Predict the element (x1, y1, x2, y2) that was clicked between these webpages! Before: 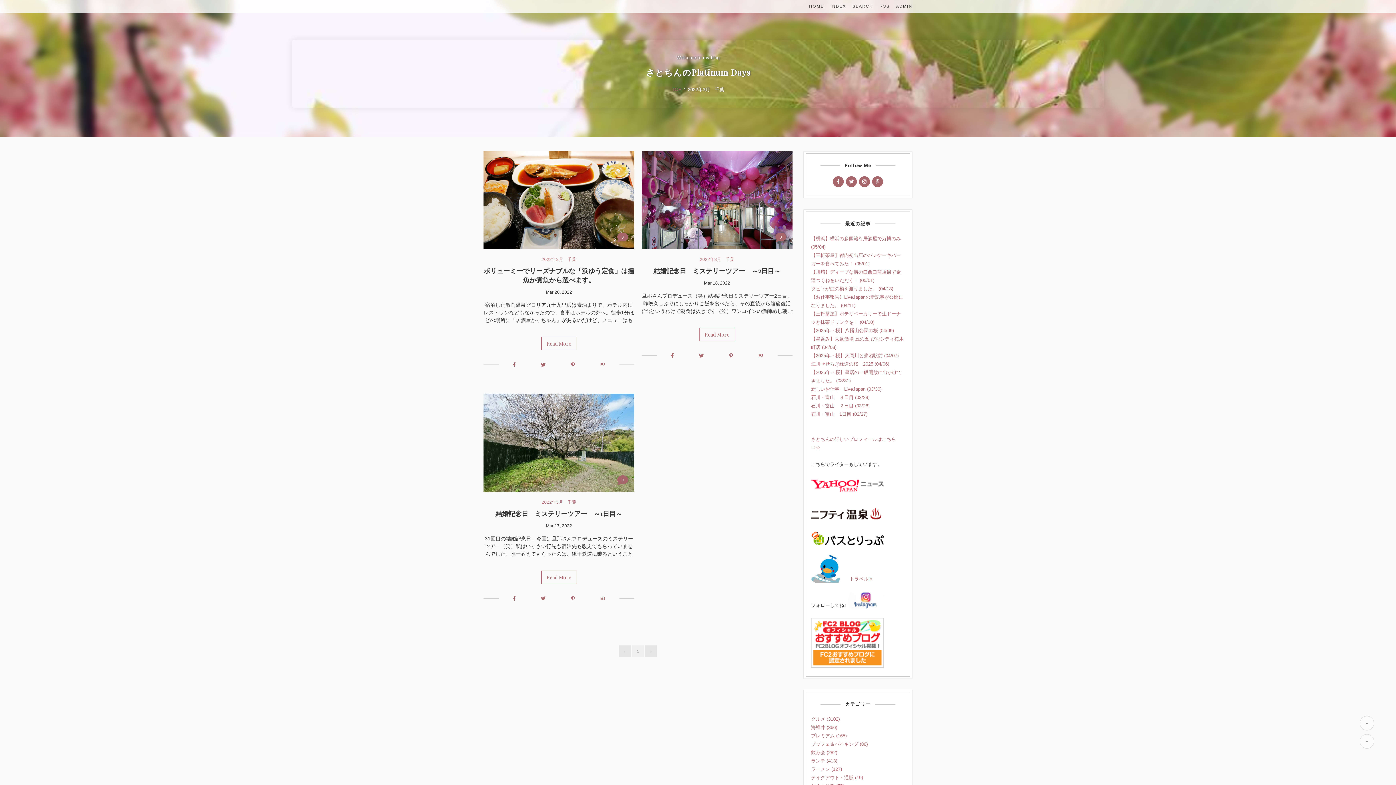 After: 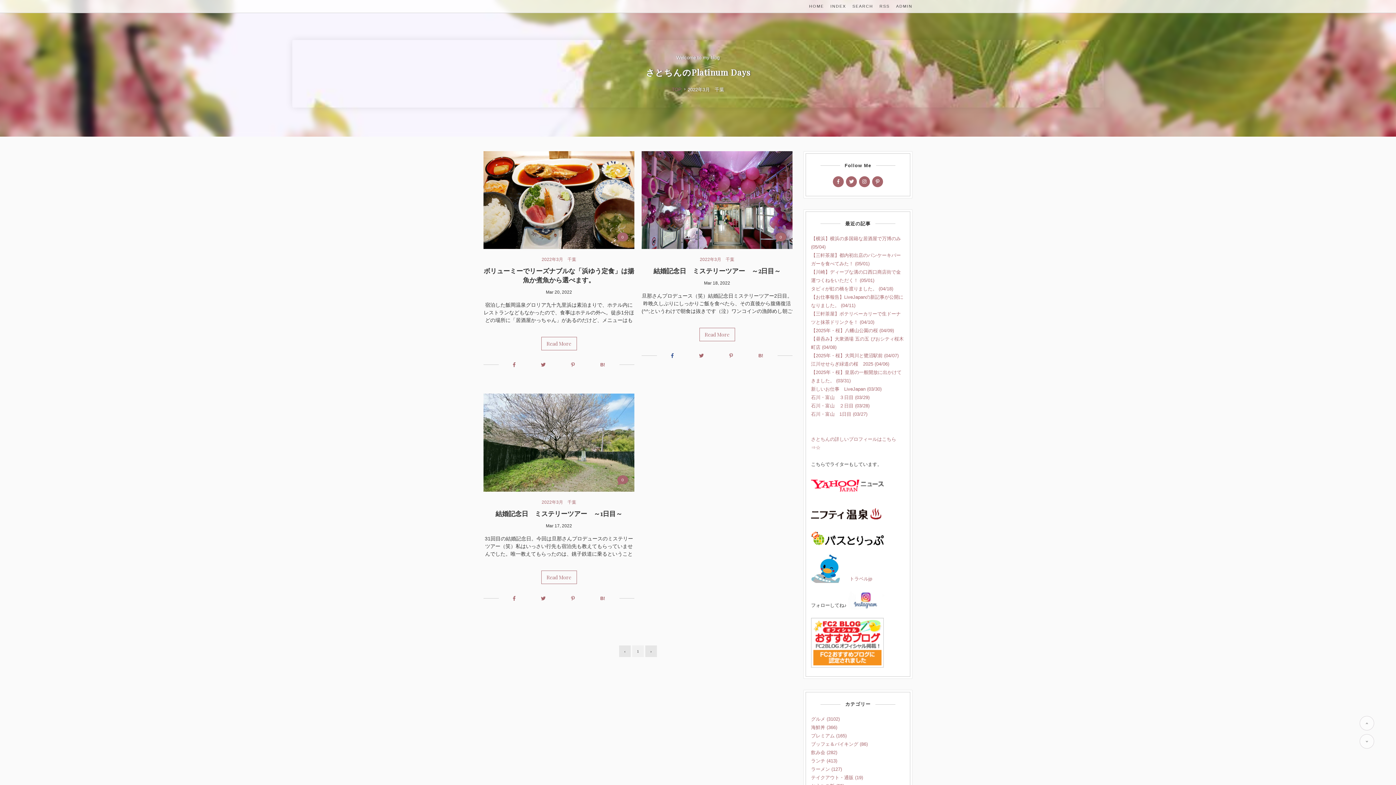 Action: bbox: (671, 353, 673, 358)